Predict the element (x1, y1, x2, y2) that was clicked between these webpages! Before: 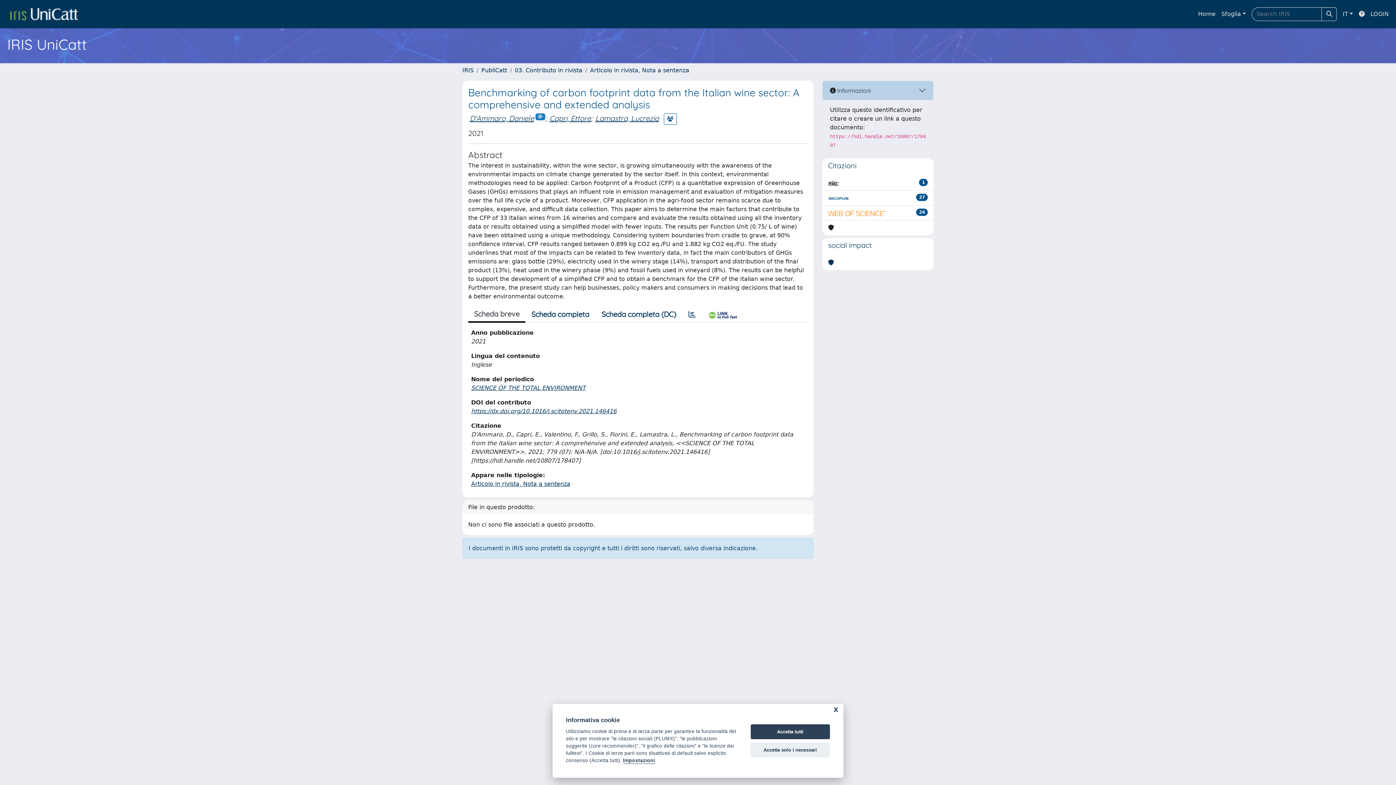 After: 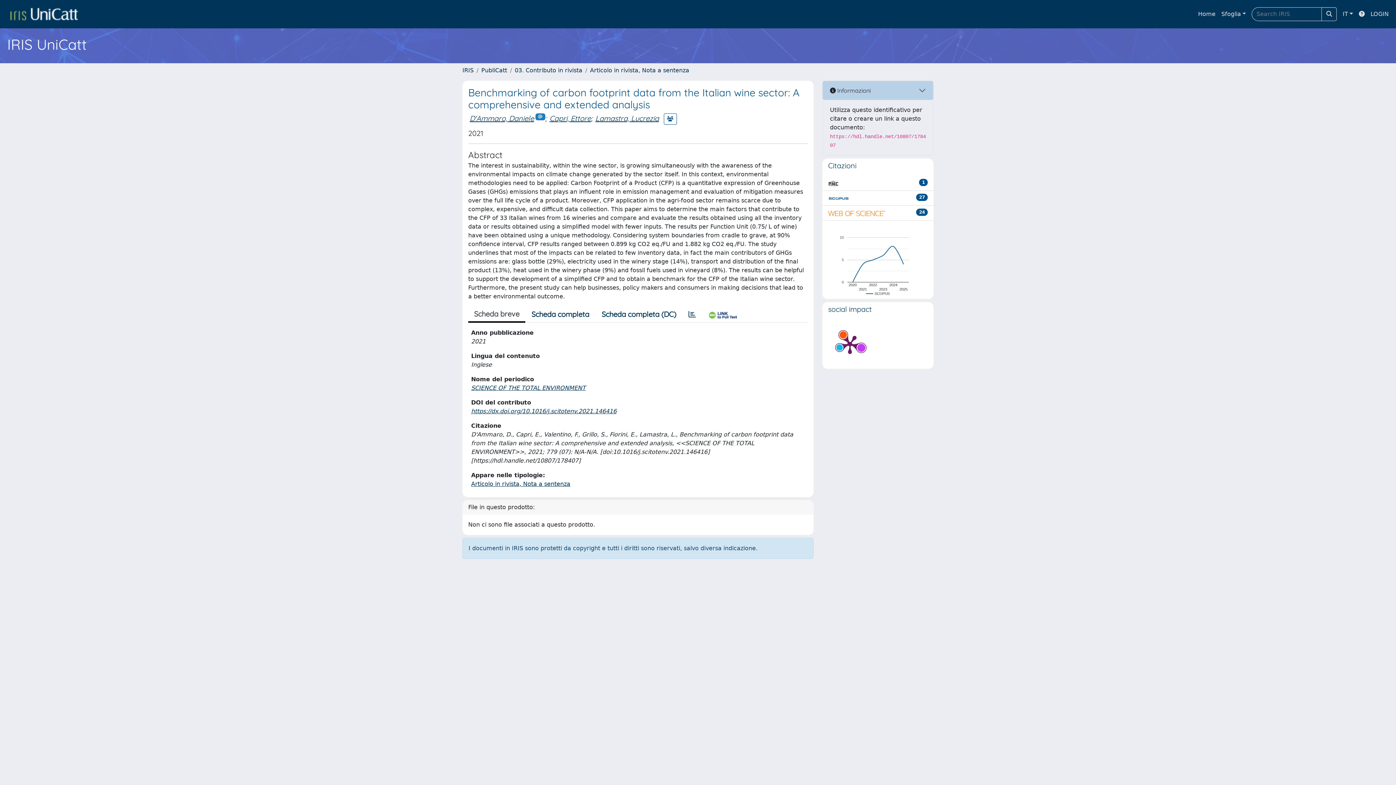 Action: bbox: (750, 724, 830, 739) label: Accetta tutti